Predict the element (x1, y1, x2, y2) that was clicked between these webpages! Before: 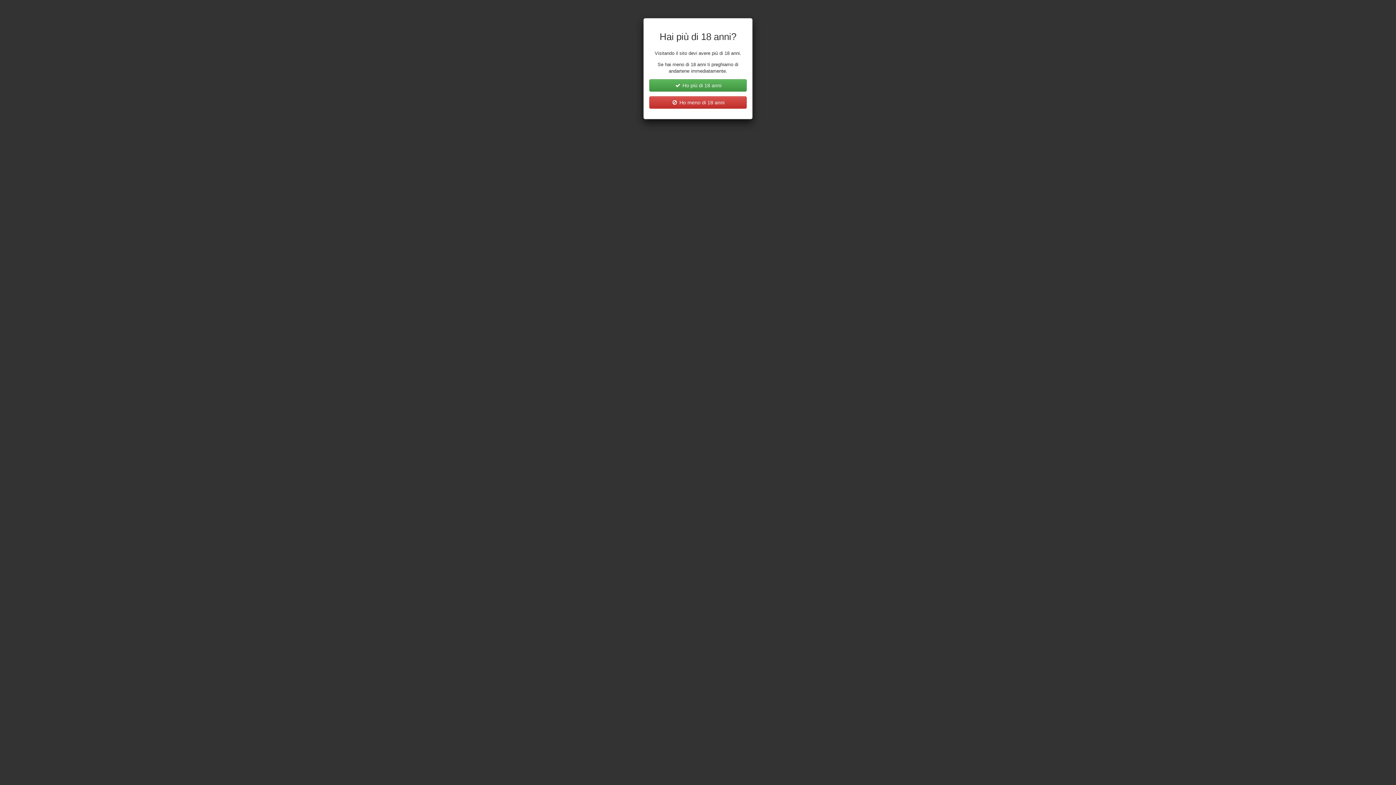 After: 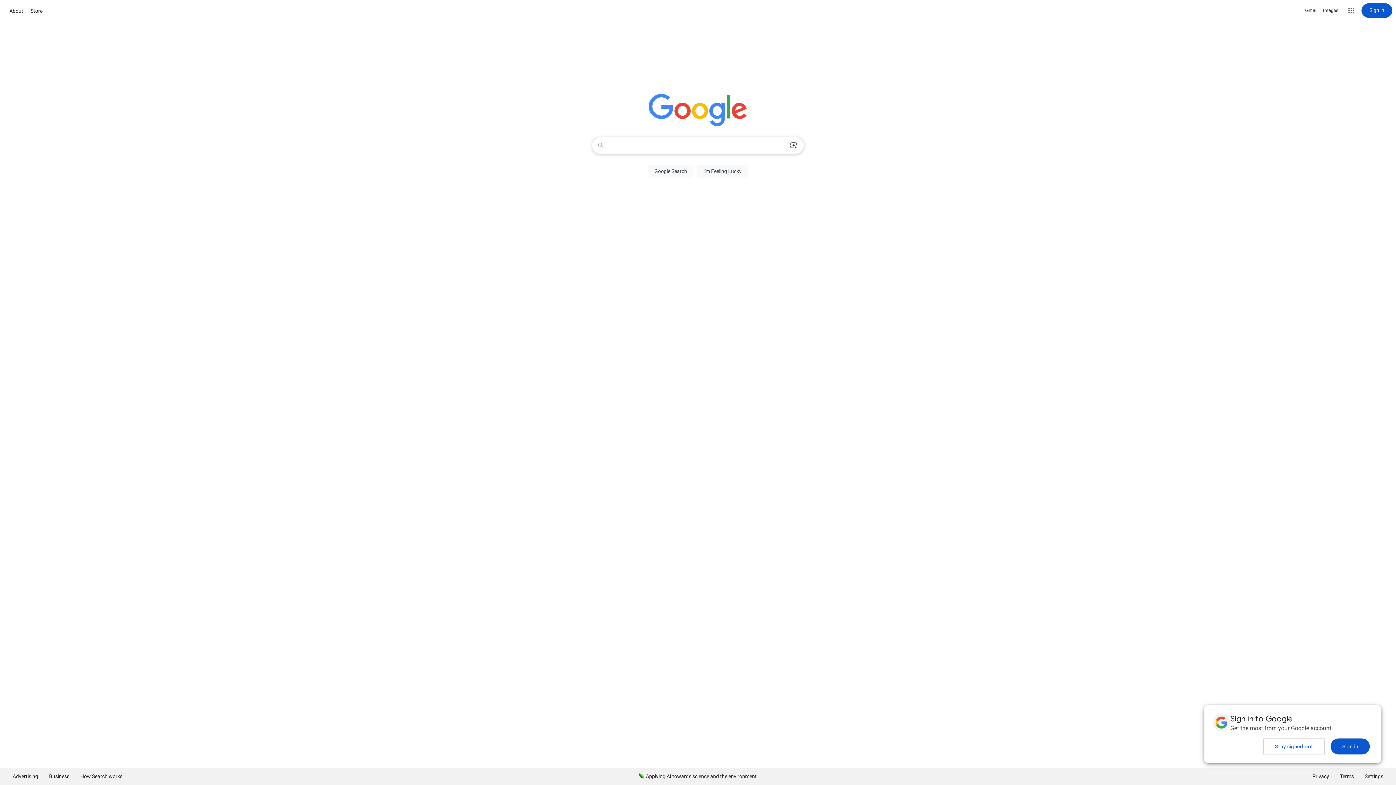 Action: label:  Ho meno di 18 anni bbox: (649, 96, 746, 108)